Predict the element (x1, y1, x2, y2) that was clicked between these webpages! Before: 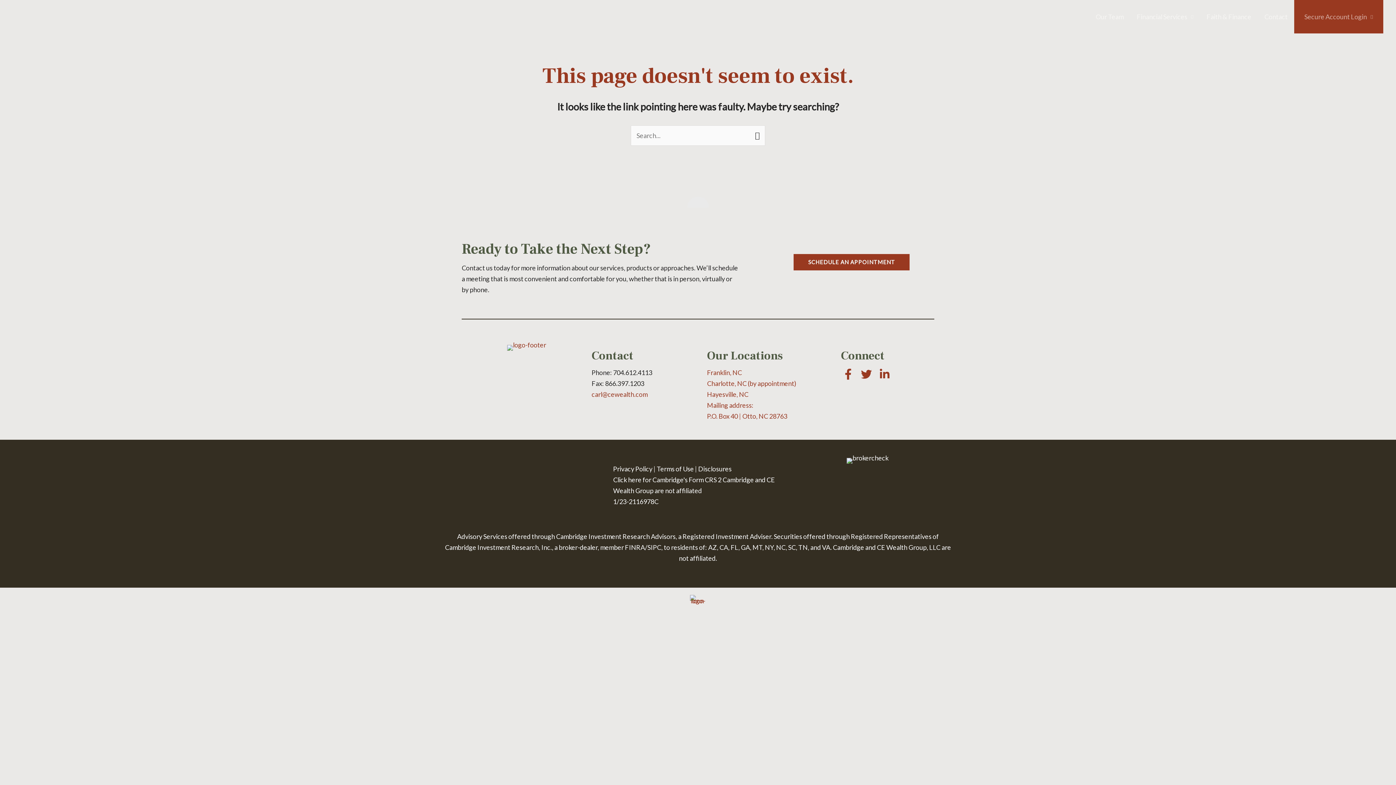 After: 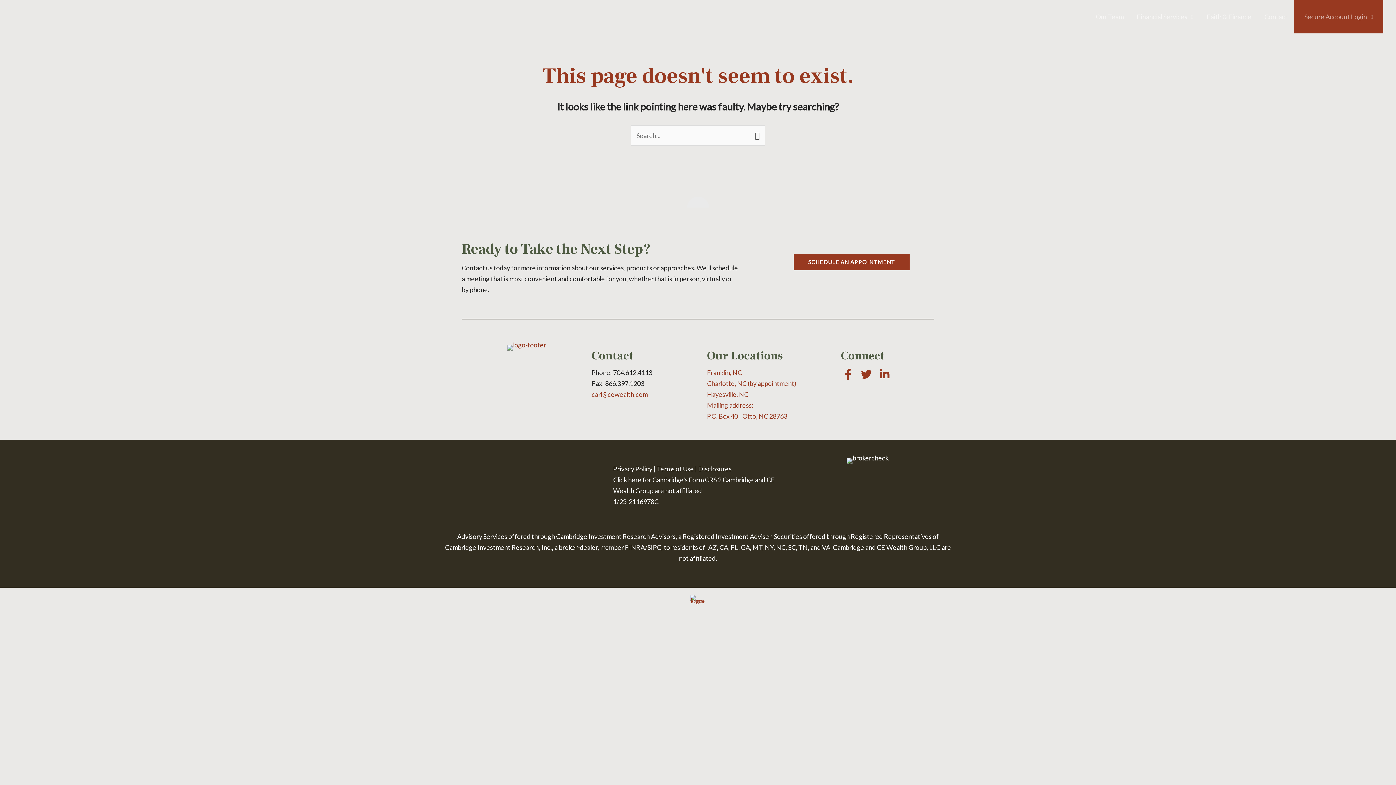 Action: label: SIPC bbox: (647, 543, 661, 551)